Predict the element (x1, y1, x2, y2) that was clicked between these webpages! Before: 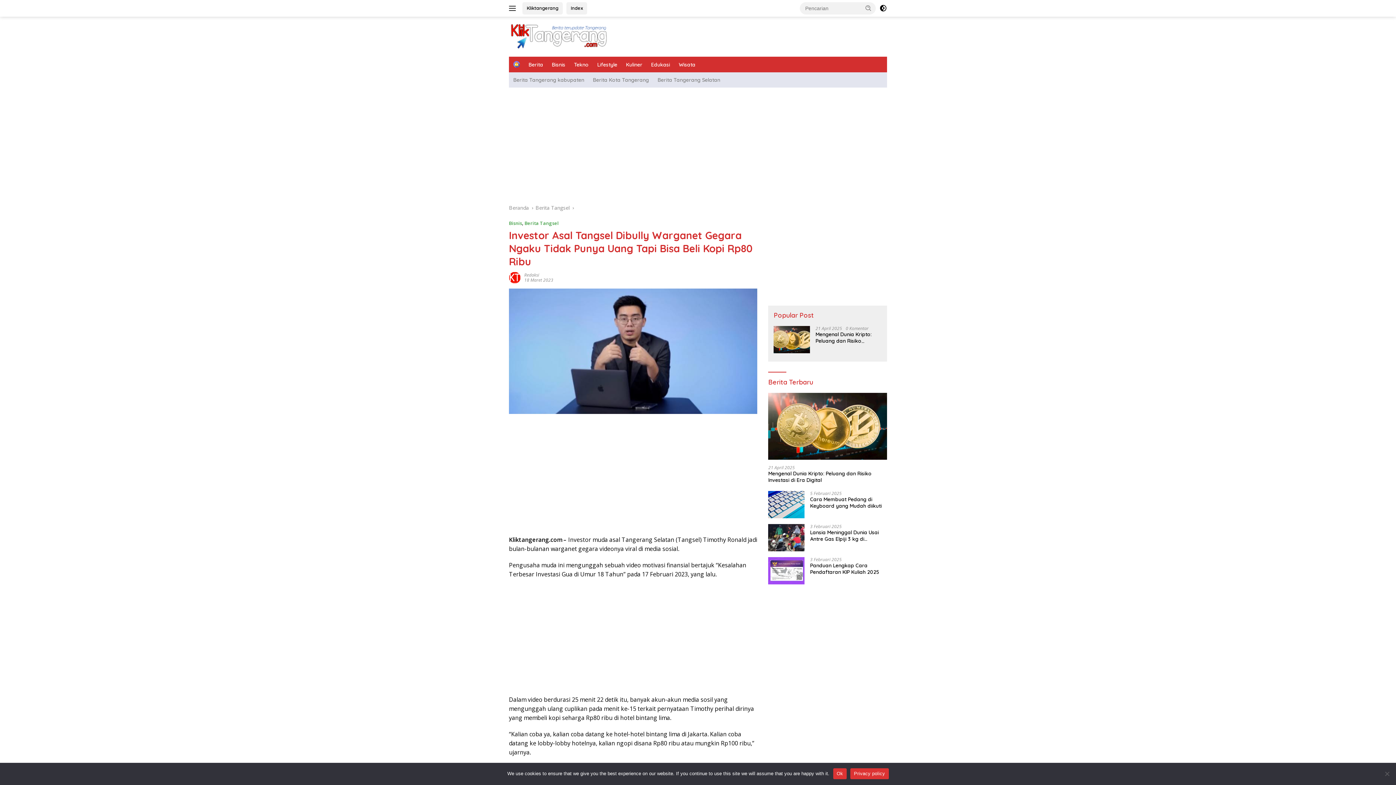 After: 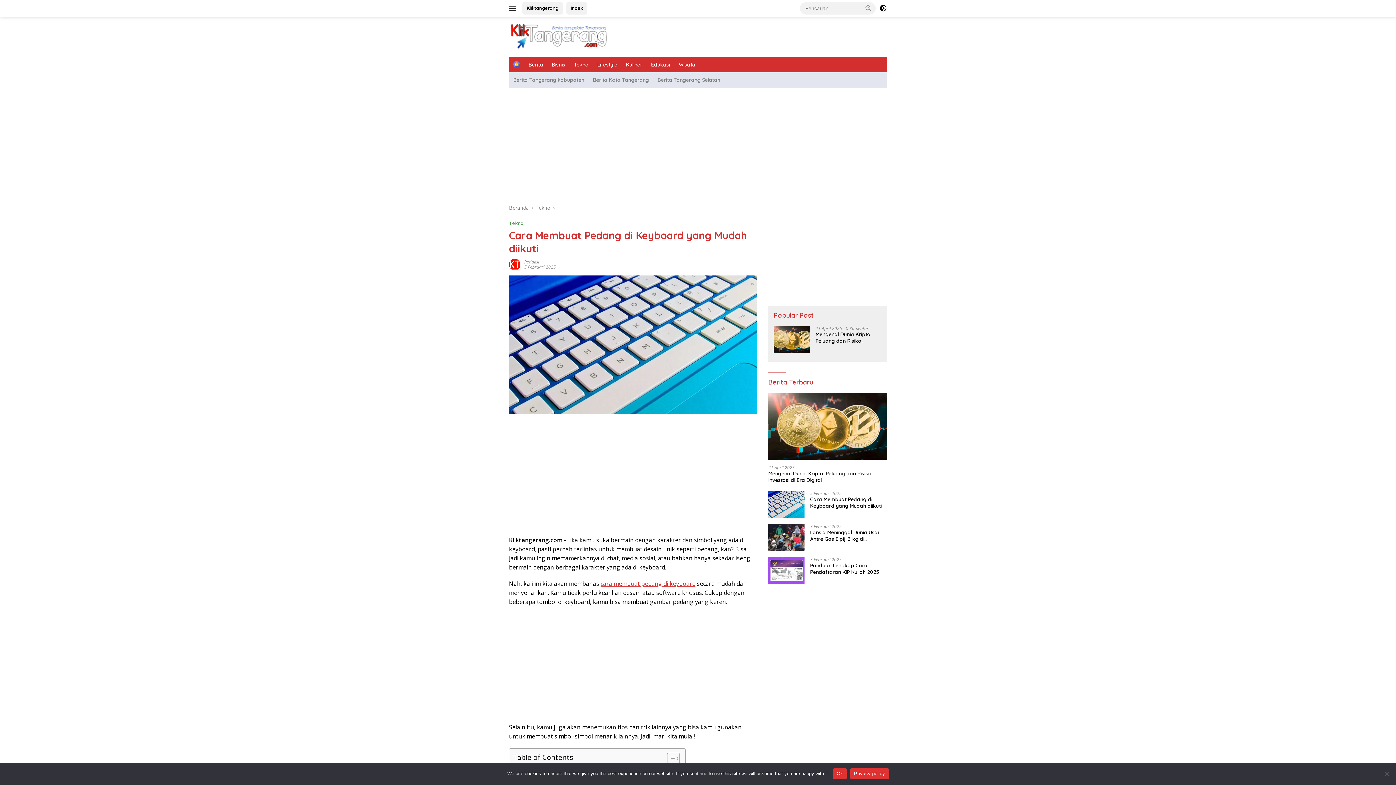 Action: bbox: (768, 491, 804, 518)